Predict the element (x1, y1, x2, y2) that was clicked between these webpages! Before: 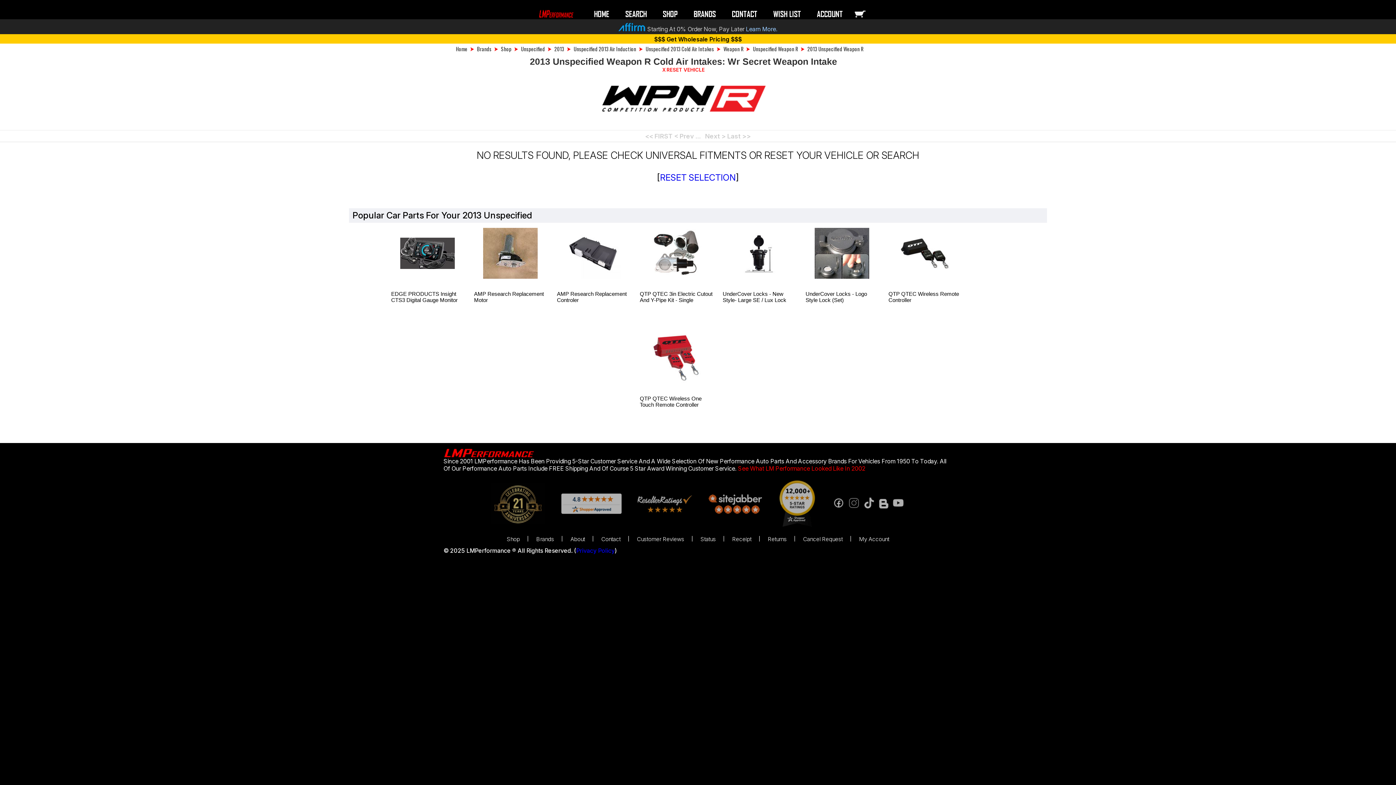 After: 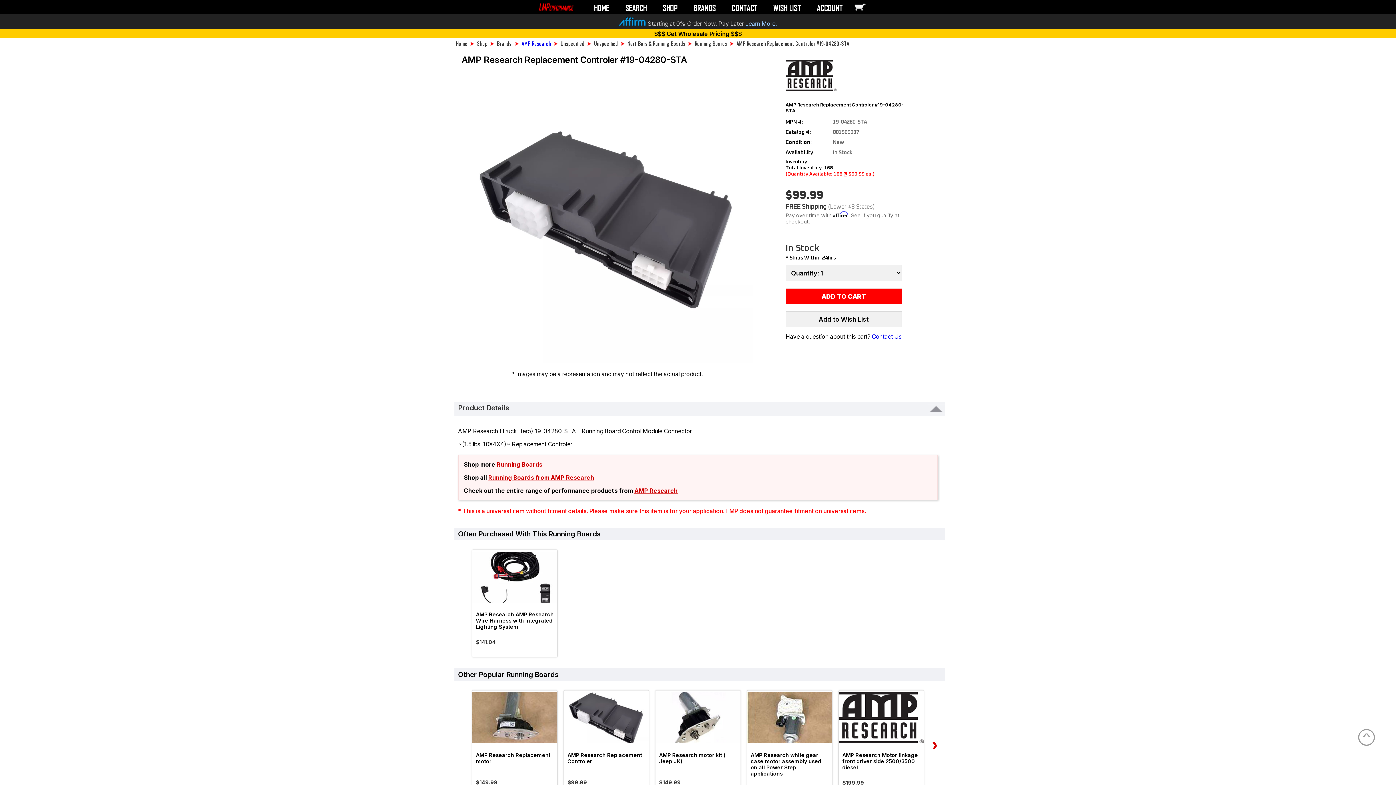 Action: bbox: (557, 227, 629, 278)